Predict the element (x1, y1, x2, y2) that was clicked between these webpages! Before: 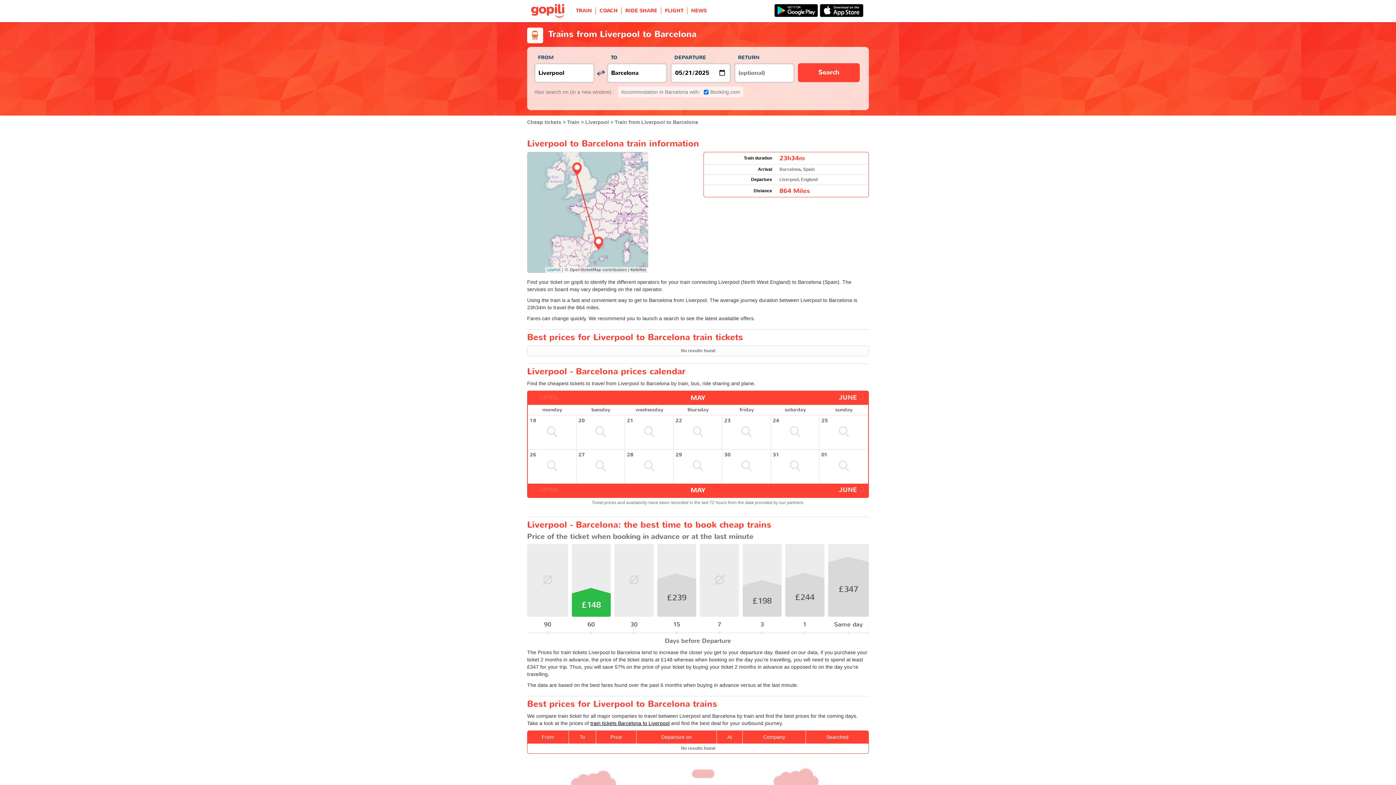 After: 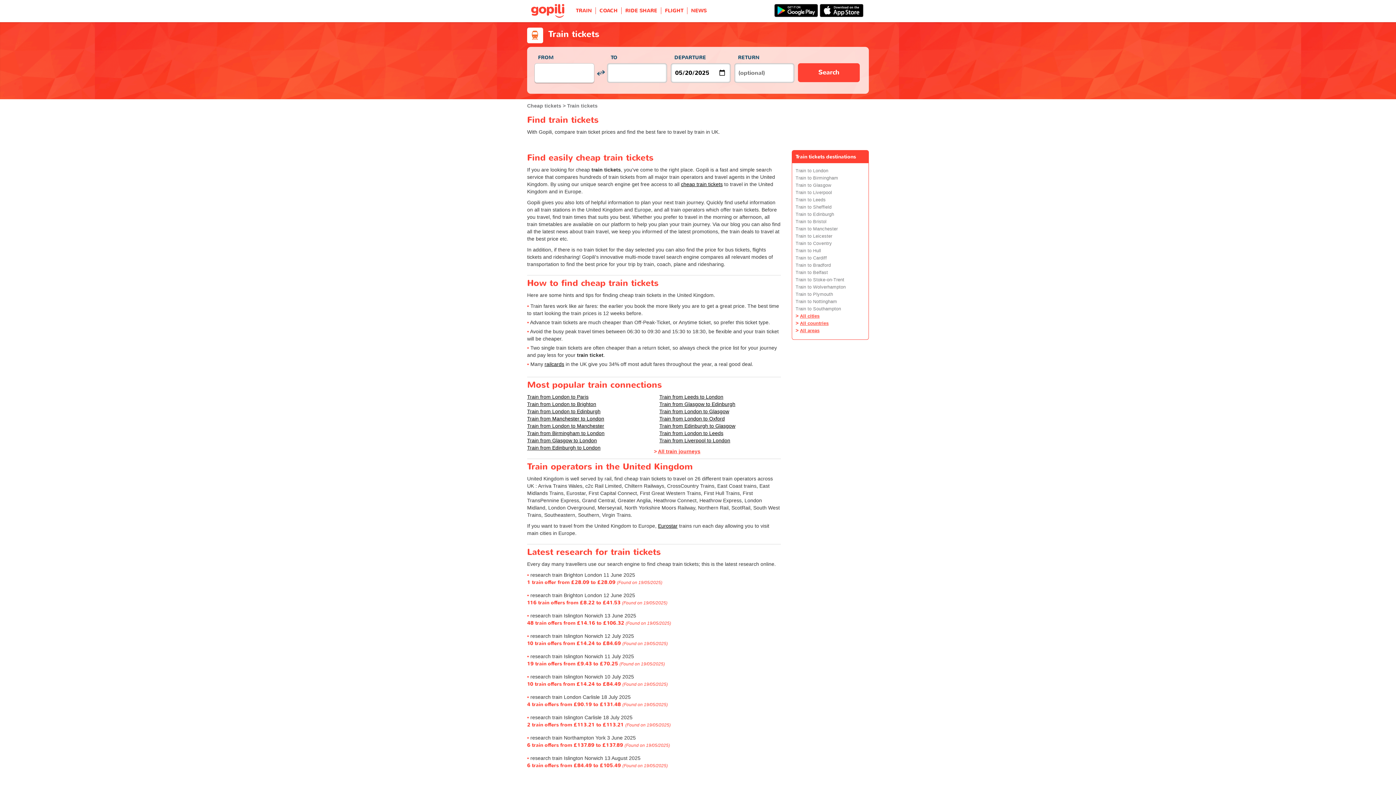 Action: bbox: (567, 119, 581, 124) label: Train 